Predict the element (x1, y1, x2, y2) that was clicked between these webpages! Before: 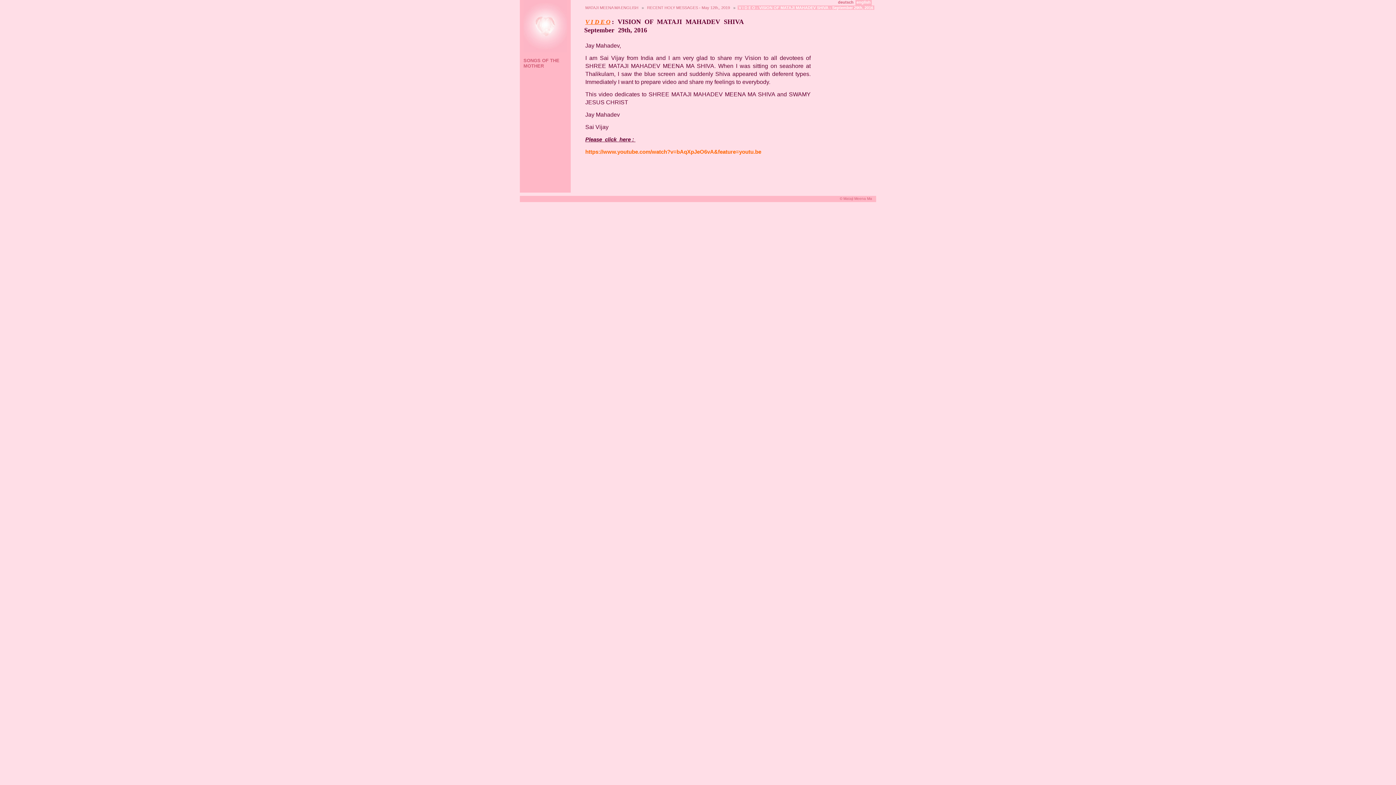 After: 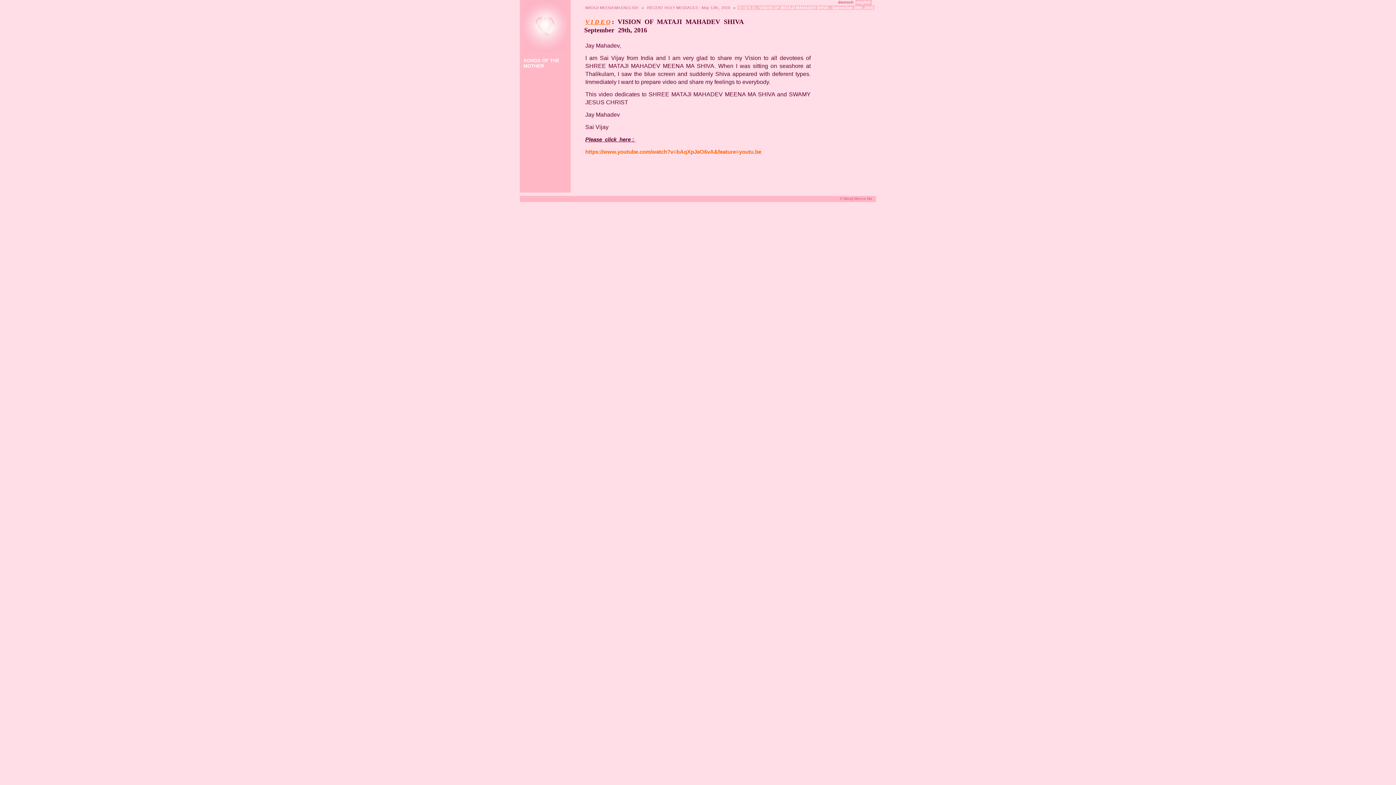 Action: label: SONGS OF THE MOTHER bbox: (520, 57, 569, 70)